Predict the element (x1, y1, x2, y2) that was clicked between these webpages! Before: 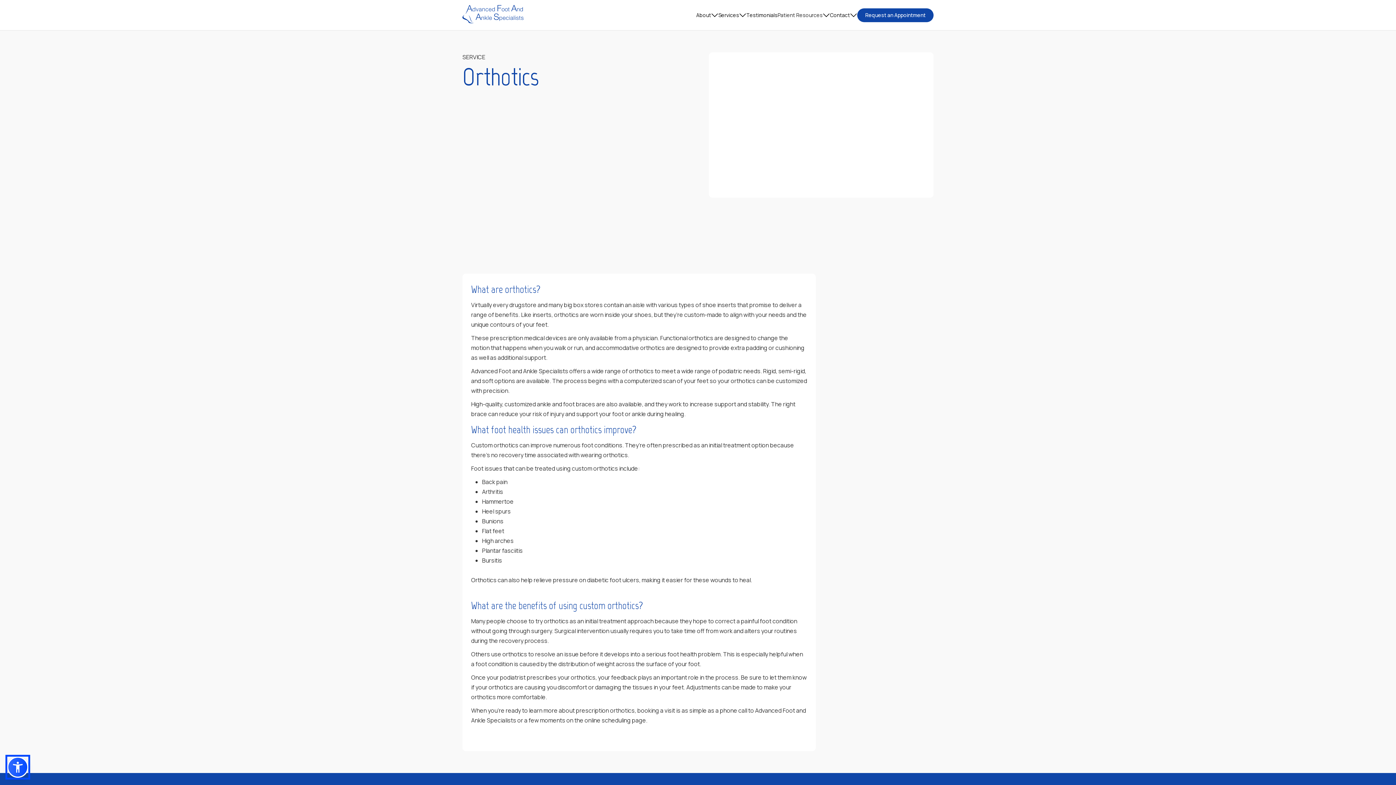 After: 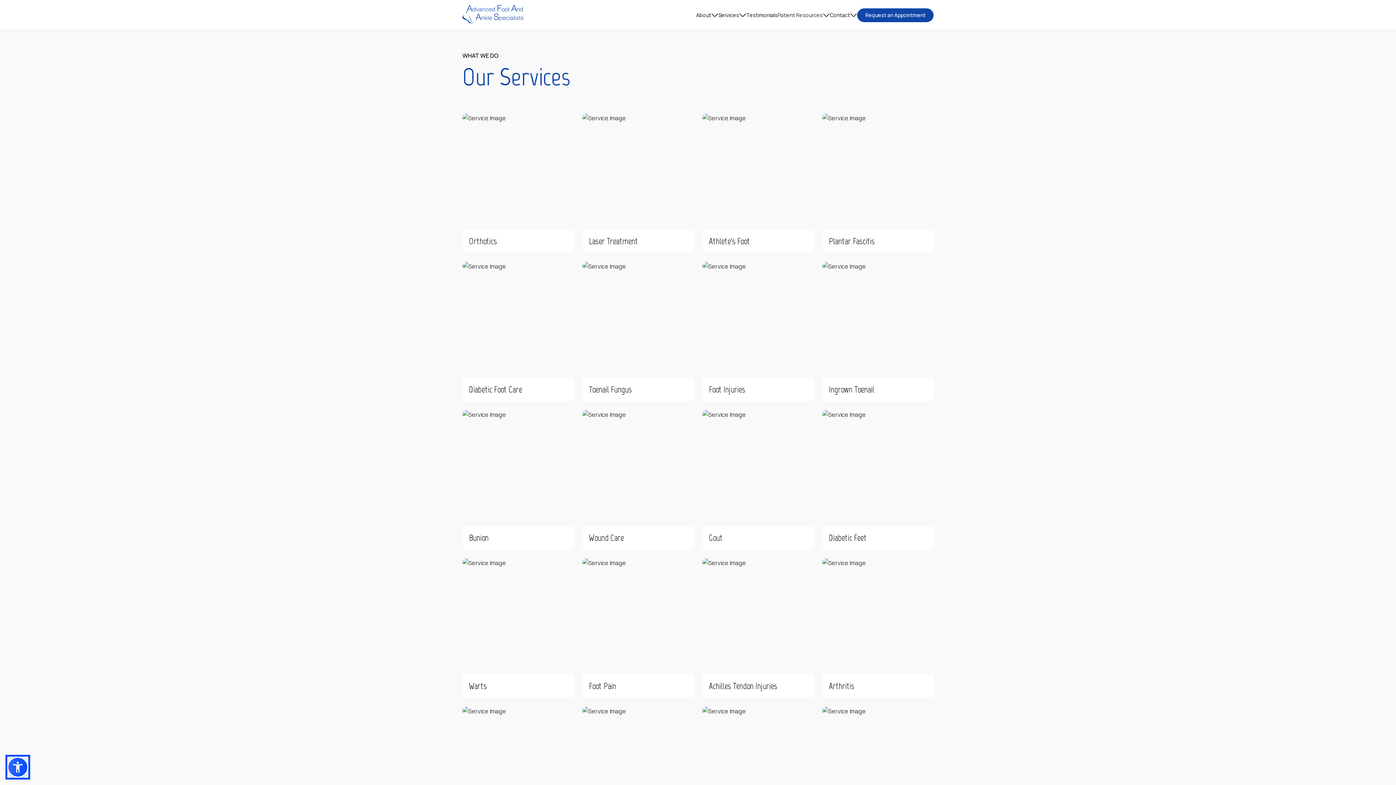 Action: bbox: (718, 11, 746, 18) label: Services